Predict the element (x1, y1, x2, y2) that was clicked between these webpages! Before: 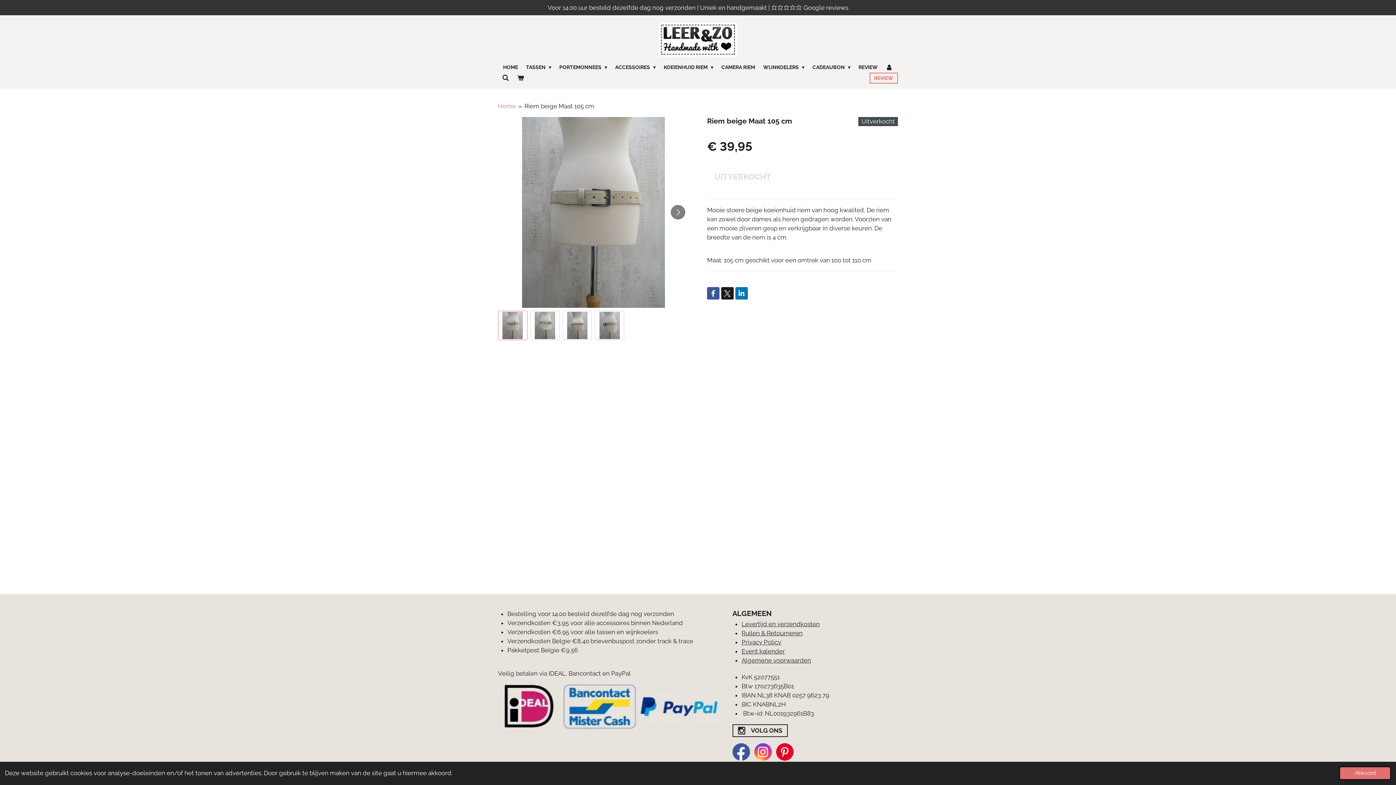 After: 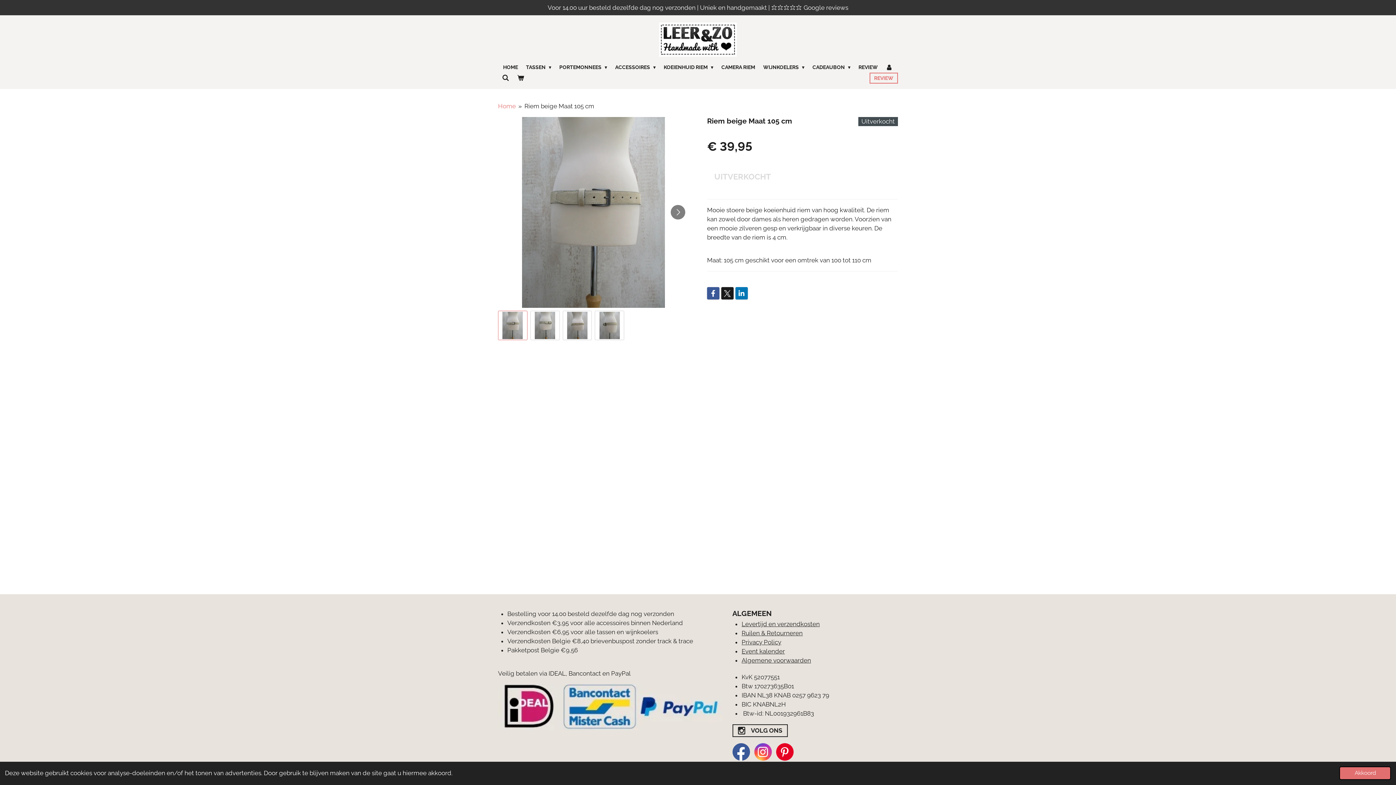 Action: label: Riem beige Maat 105 cm bbox: (524, 102, 594, 109)